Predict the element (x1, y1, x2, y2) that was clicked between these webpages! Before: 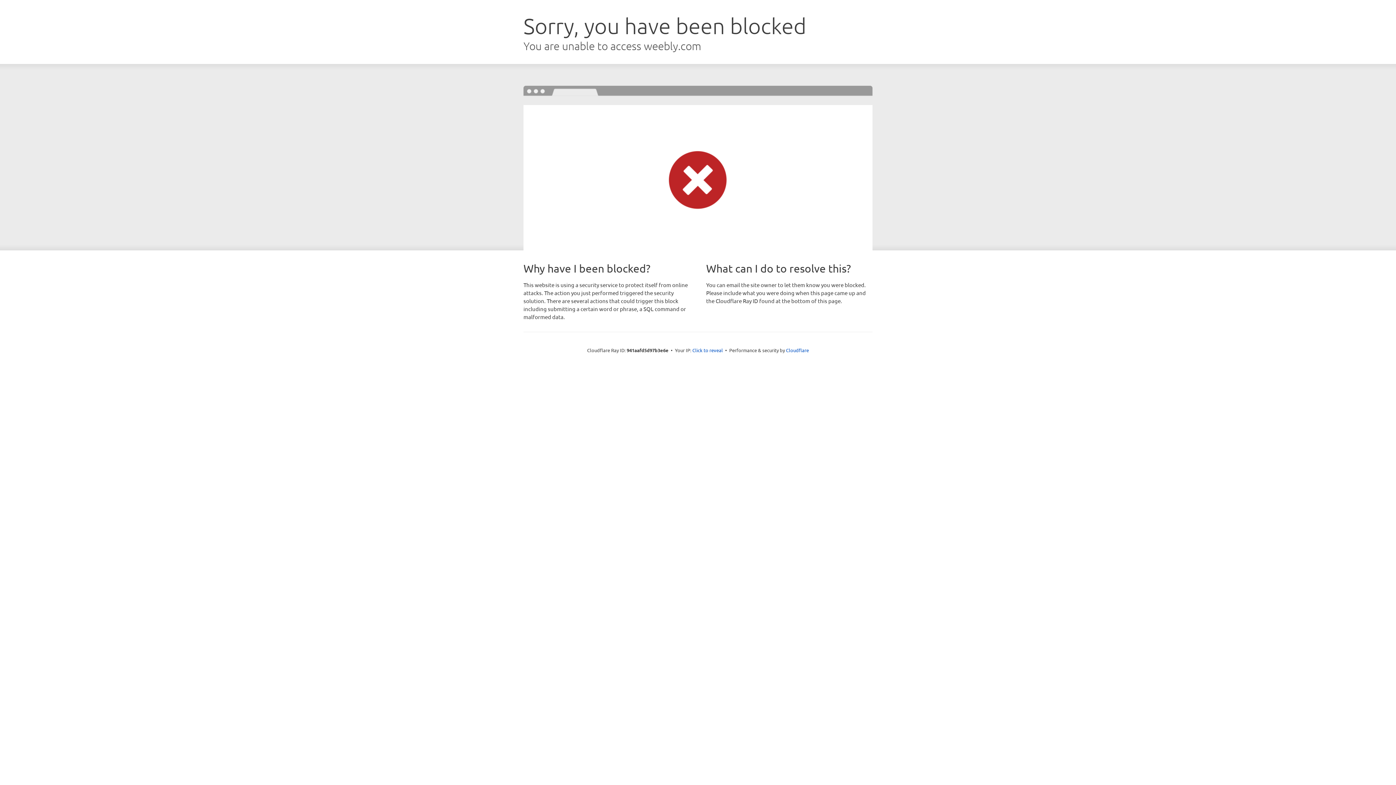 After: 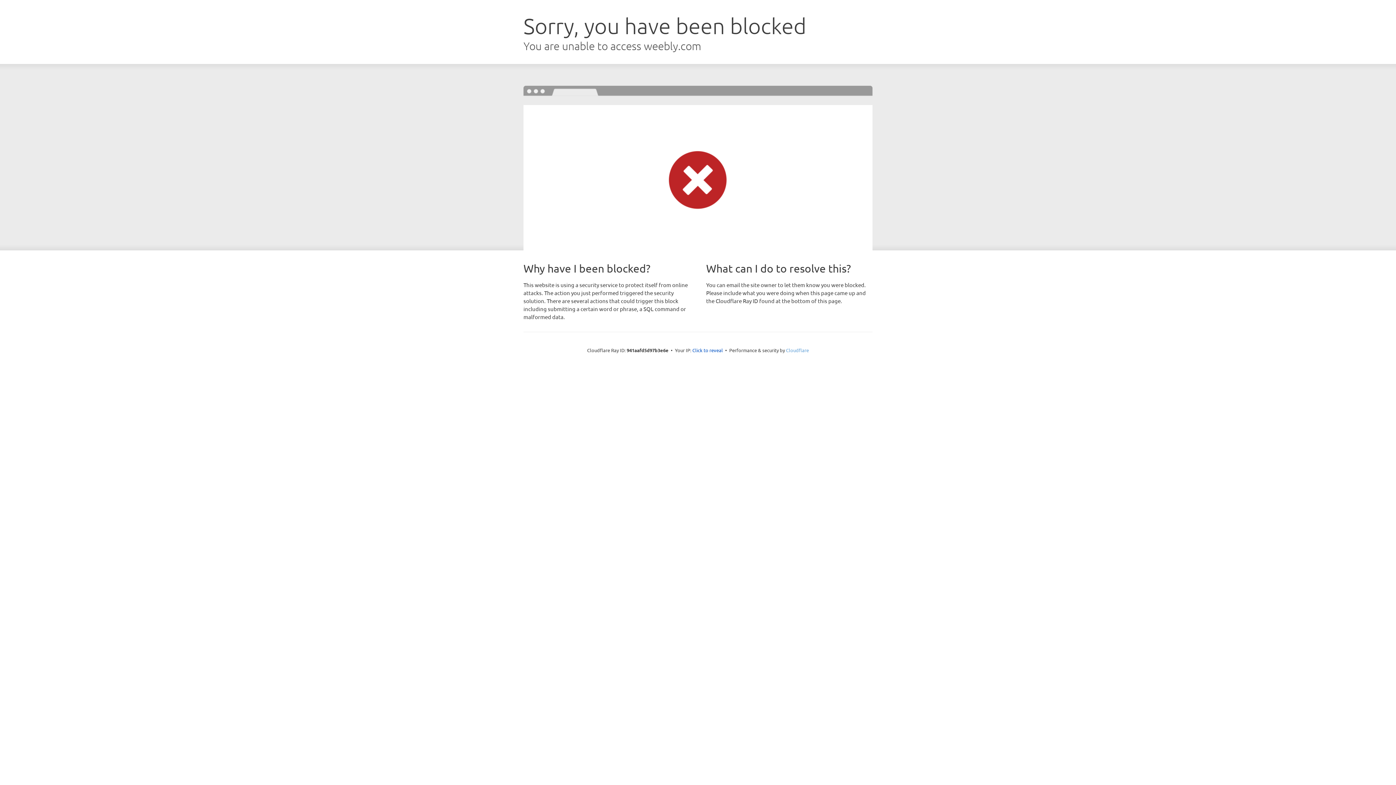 Action: label: Cloudflare bbox: (786, 347, 809, 353)